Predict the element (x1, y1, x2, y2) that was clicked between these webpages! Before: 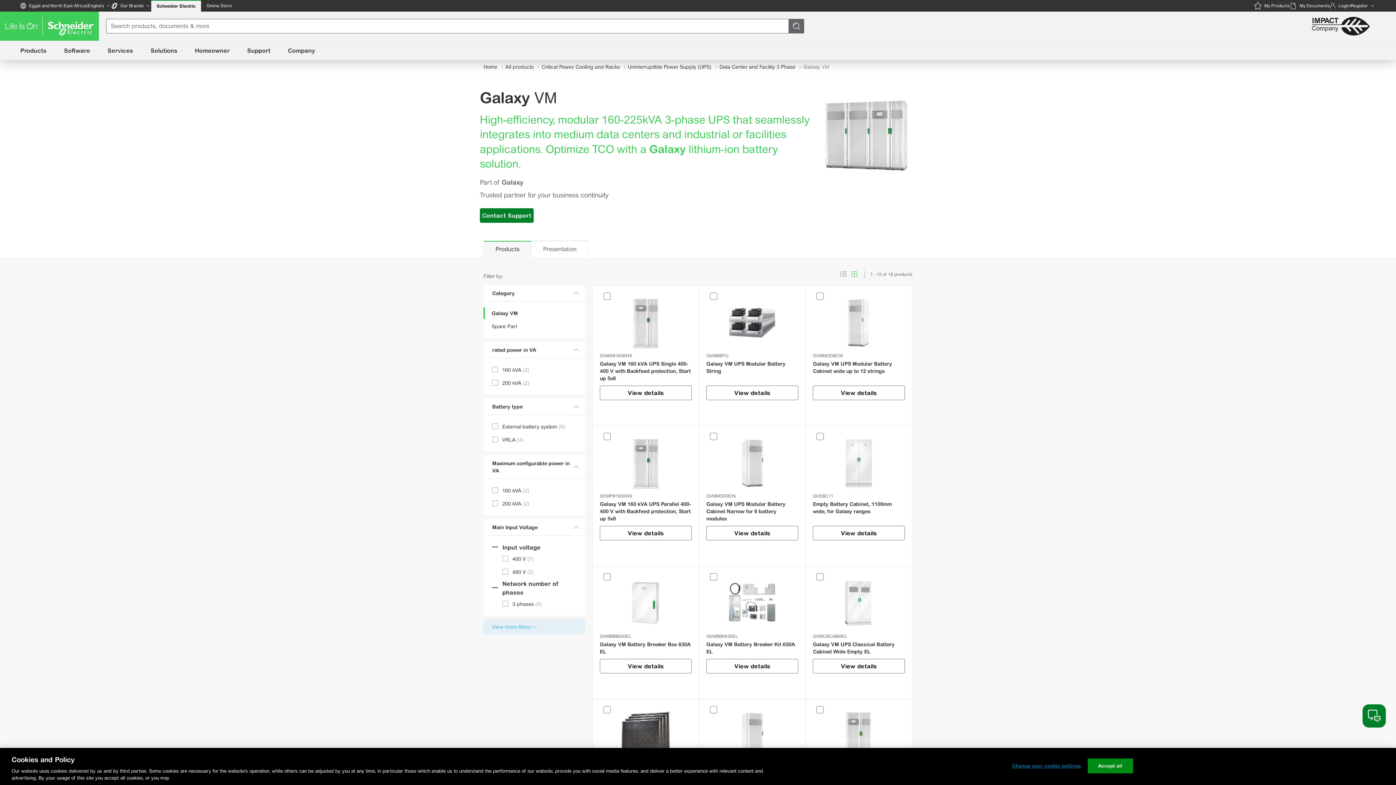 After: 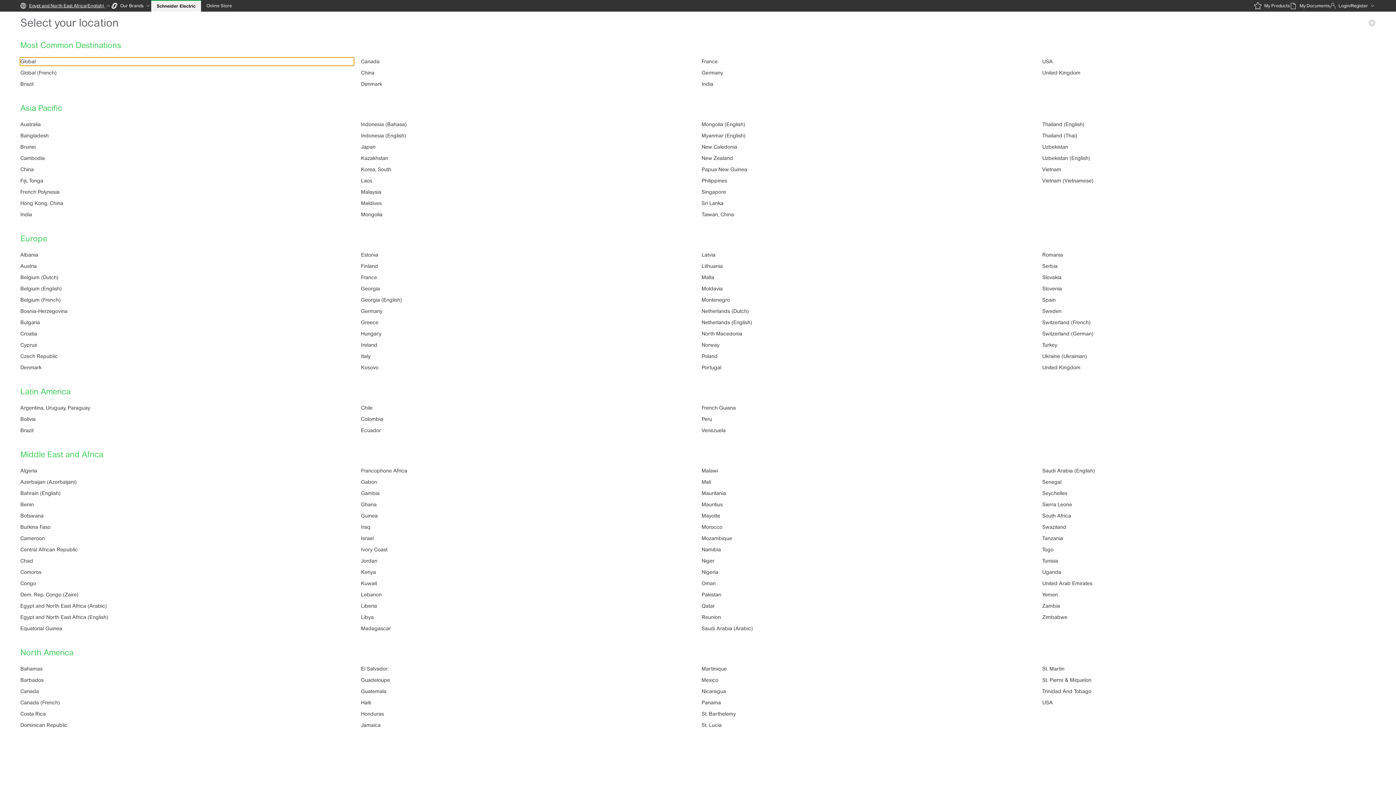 Action: bbox: (20, 0, 111, 11) label:   Egypt and North East Africa English